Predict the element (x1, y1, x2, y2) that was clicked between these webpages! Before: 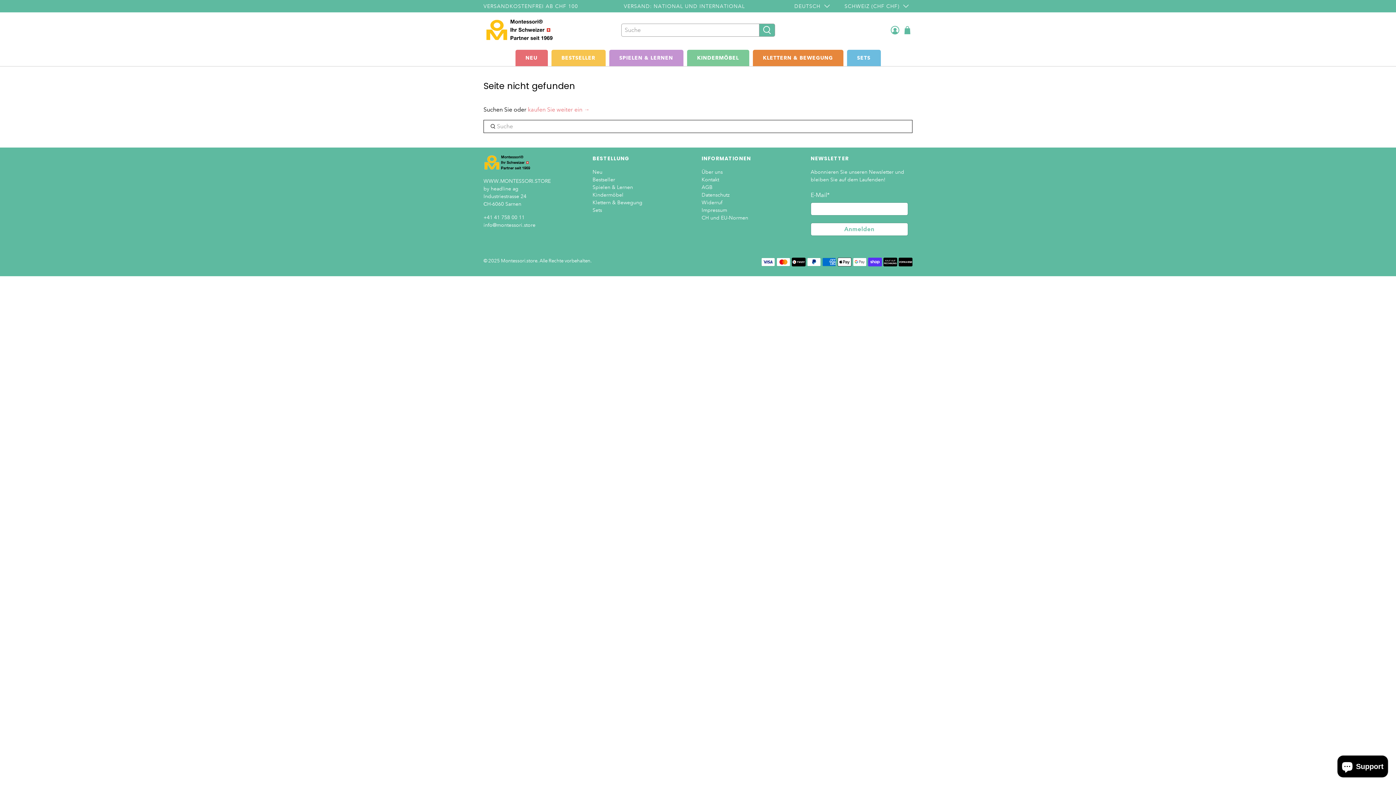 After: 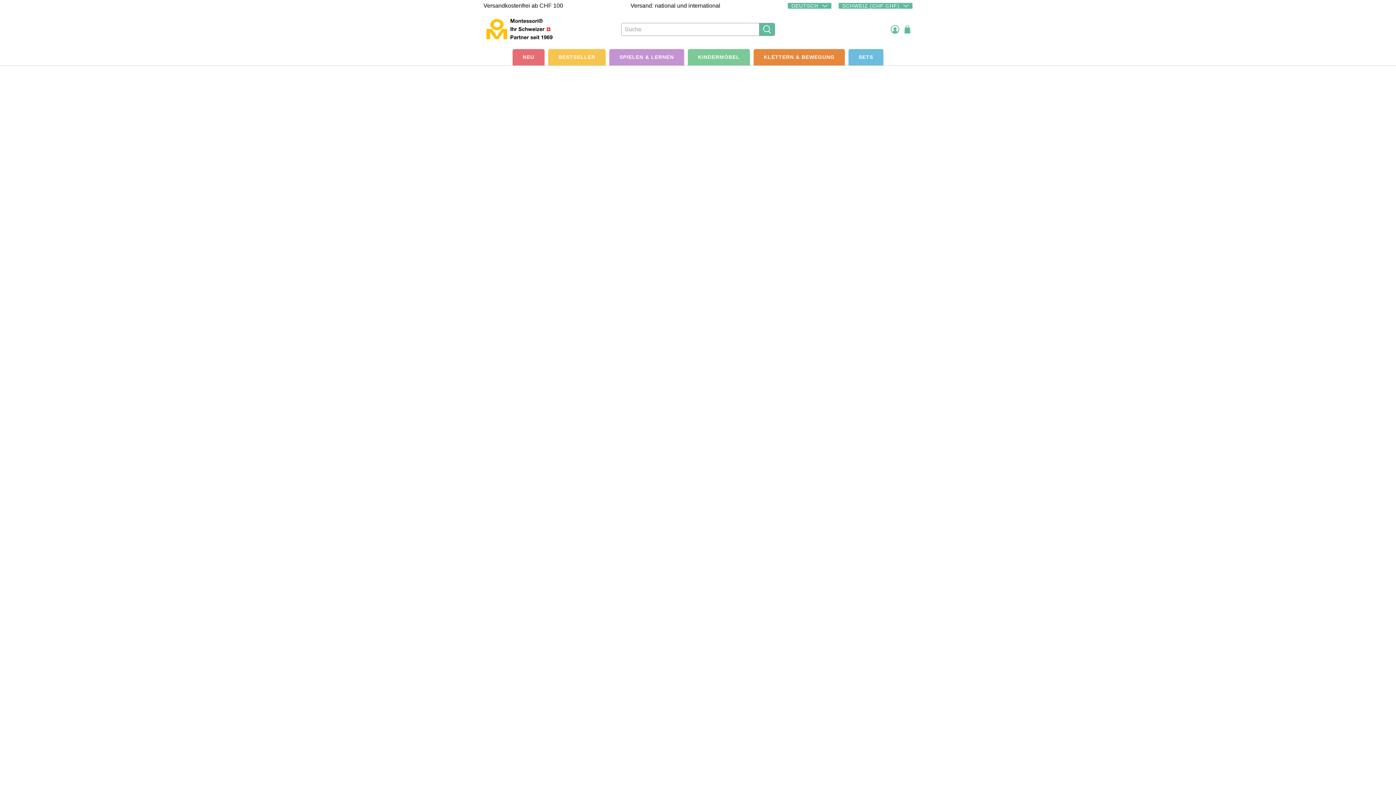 Action: bbox: (483, 154, 585, 177)